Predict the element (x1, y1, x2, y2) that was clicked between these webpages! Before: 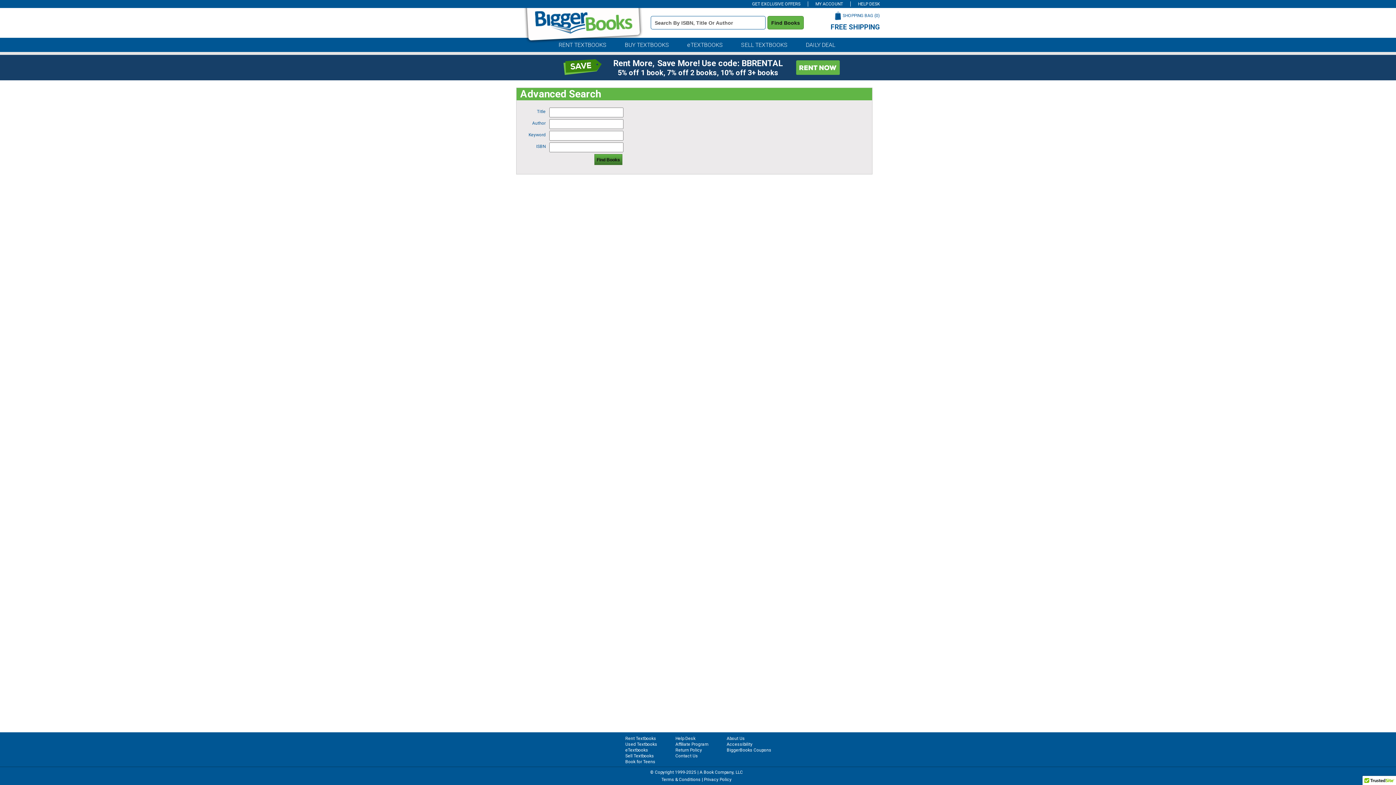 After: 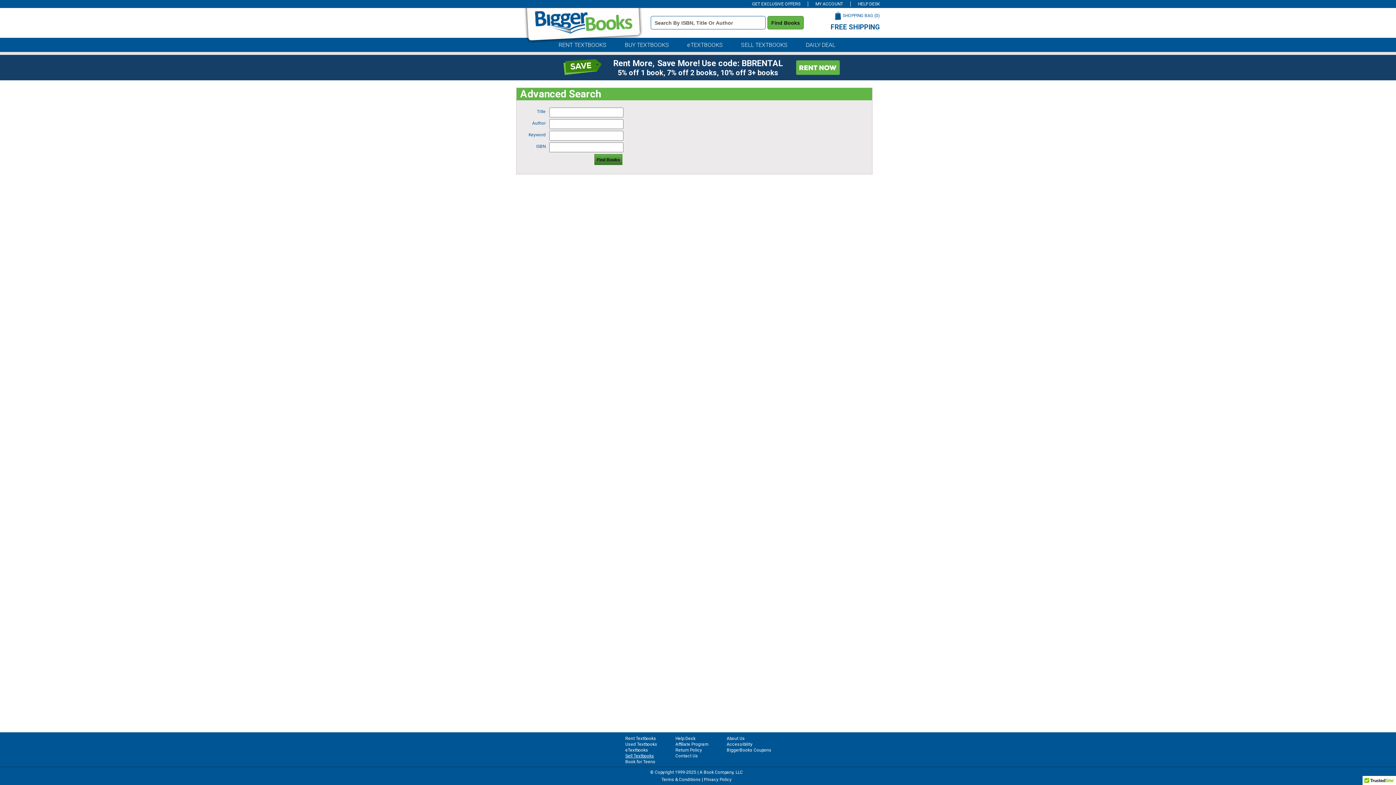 Action: bbox: (625, 753, 654, 758) label: Sell Textbooks